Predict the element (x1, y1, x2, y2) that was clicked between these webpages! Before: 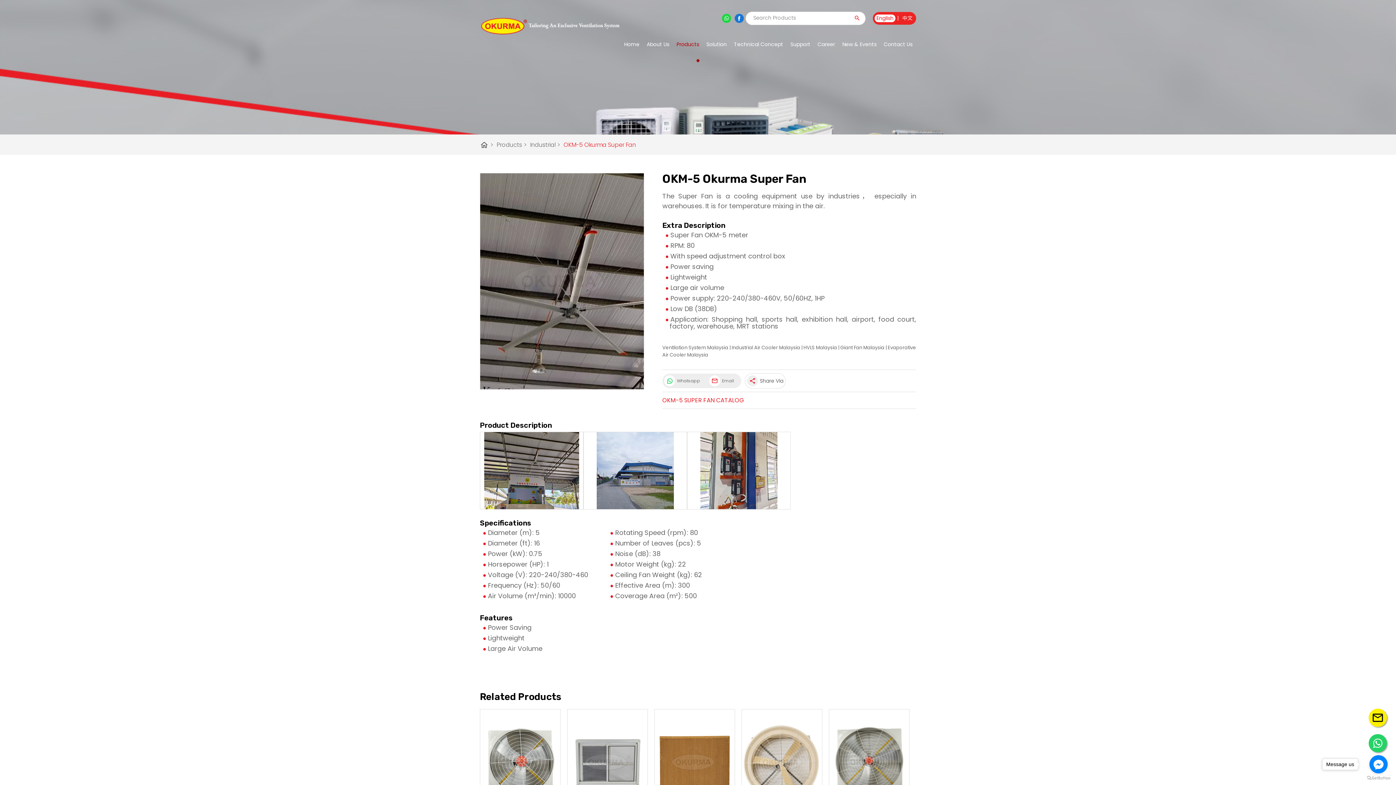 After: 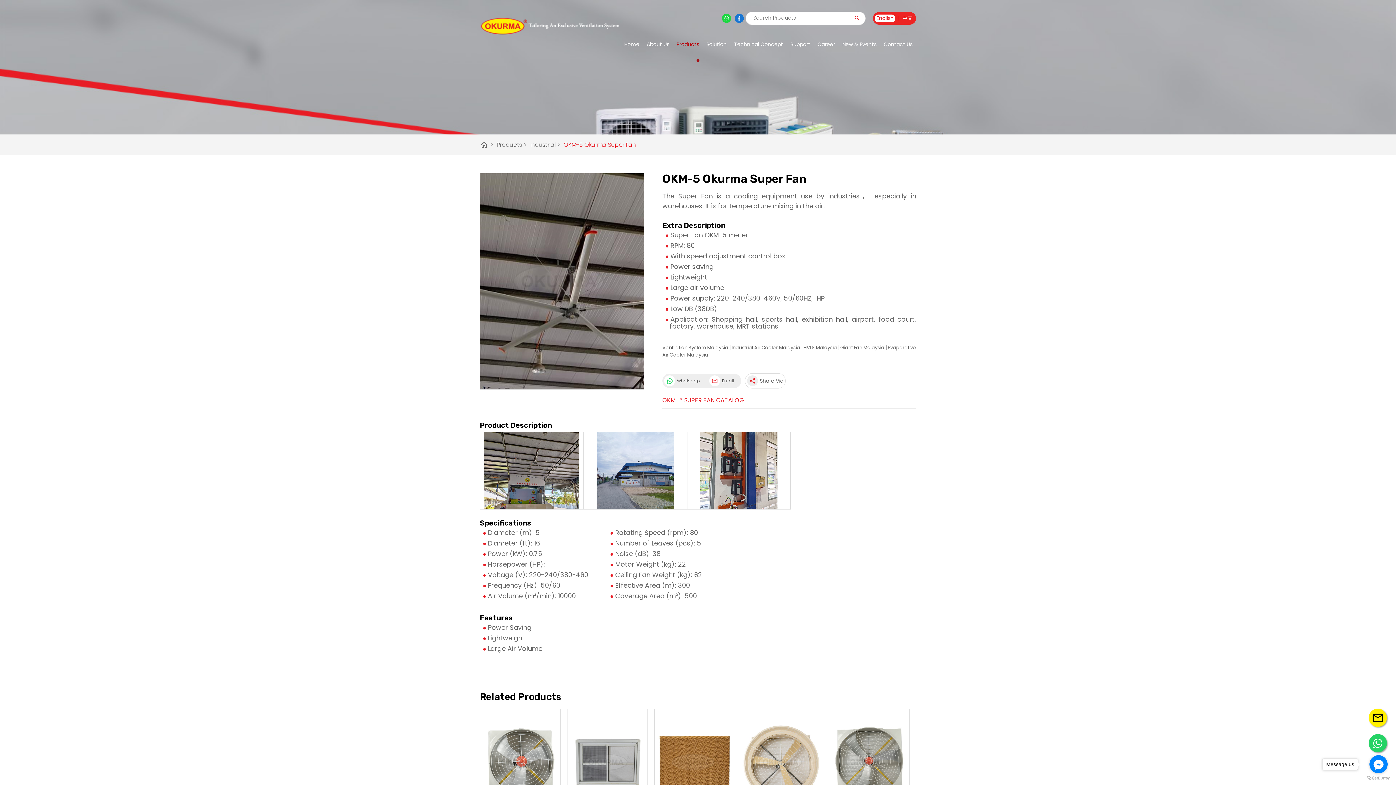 Action: label: Go to GetButton.io website bbox: (1367, 776, 1390, 780)